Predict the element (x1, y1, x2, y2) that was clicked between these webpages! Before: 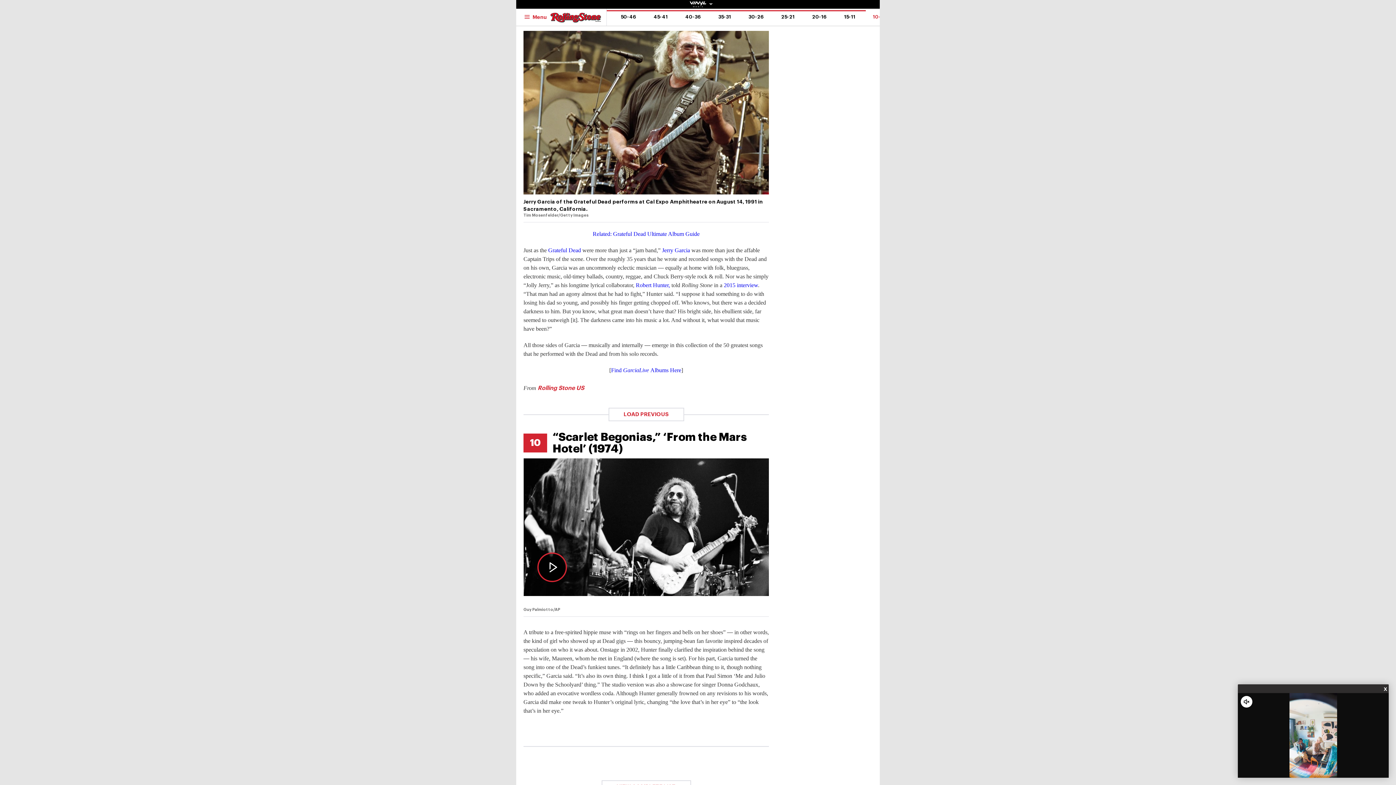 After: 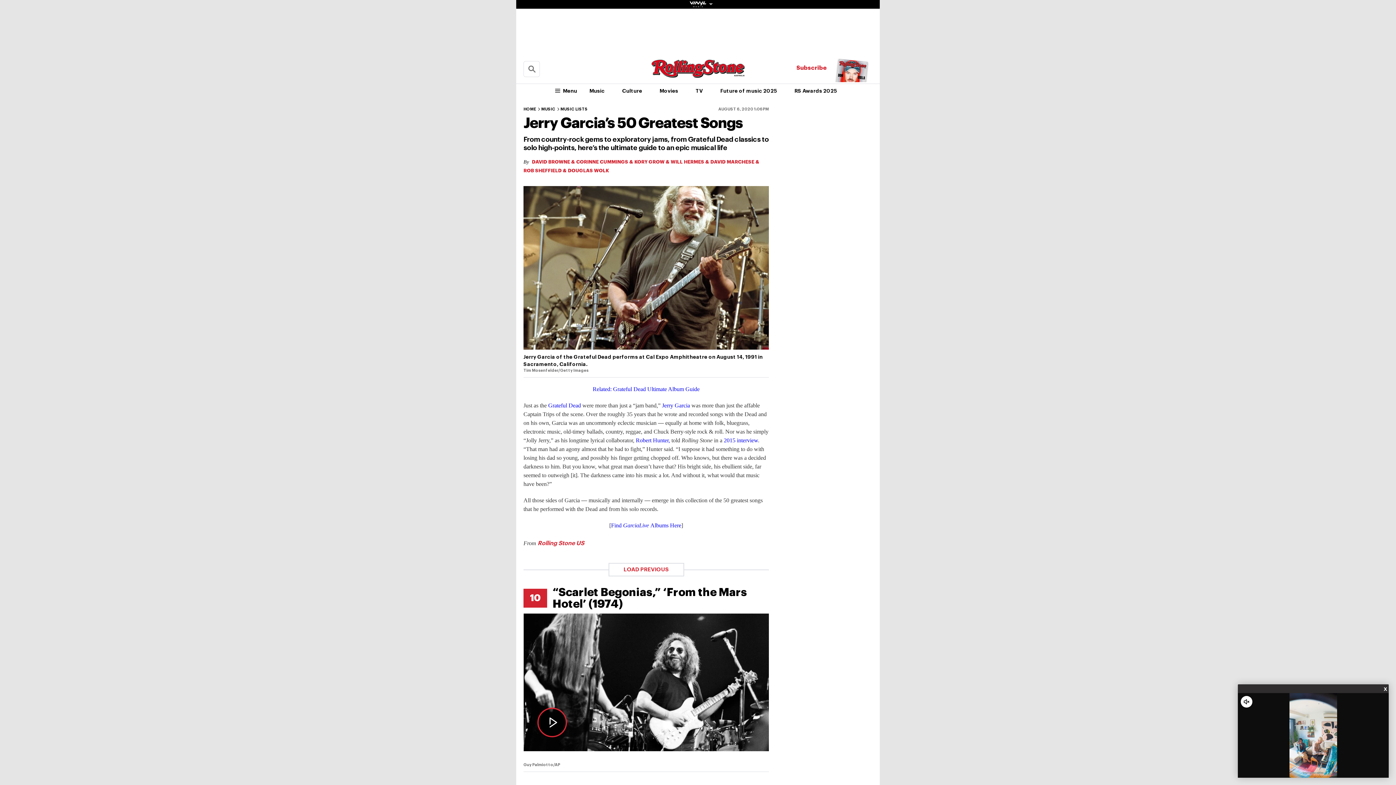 Action: bbox: (612, 10, 645, 23) label: 50-46